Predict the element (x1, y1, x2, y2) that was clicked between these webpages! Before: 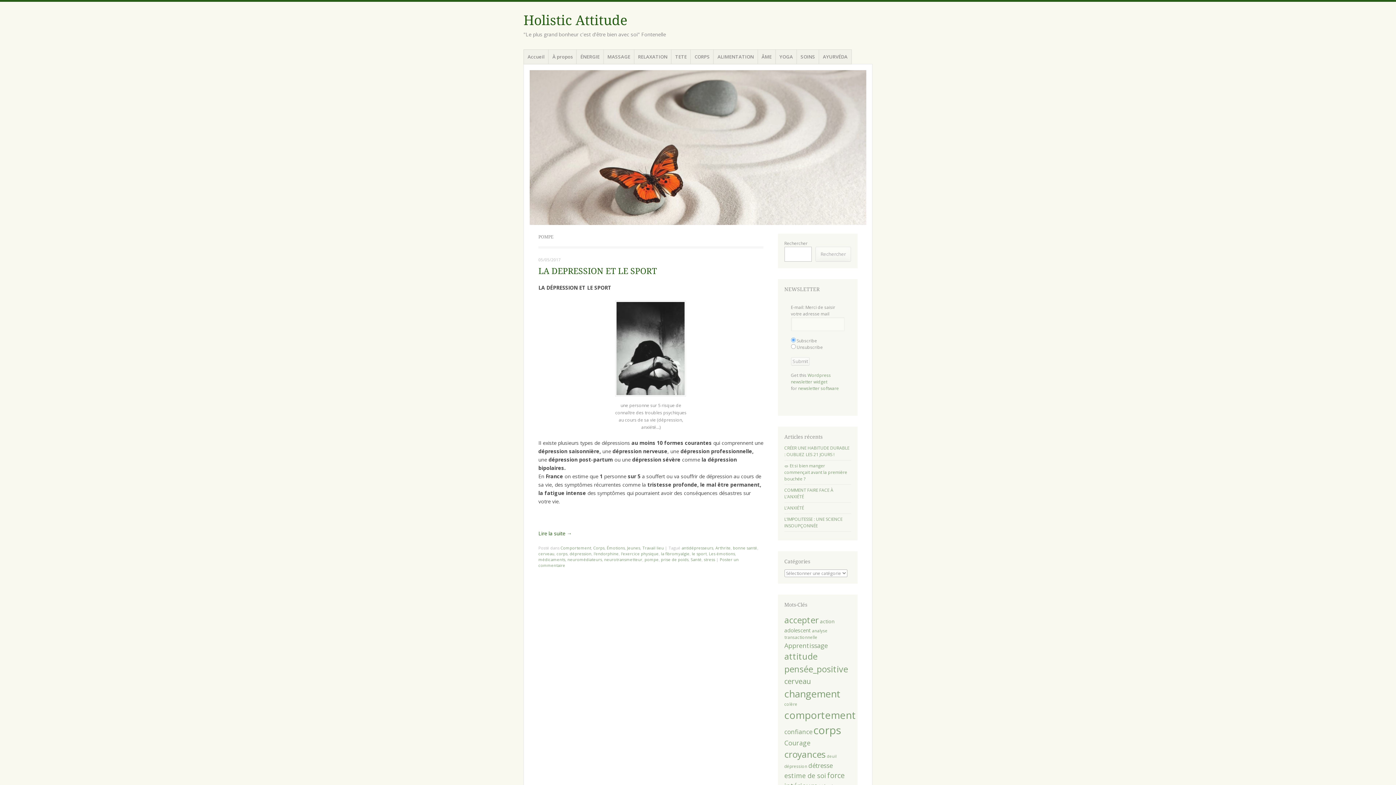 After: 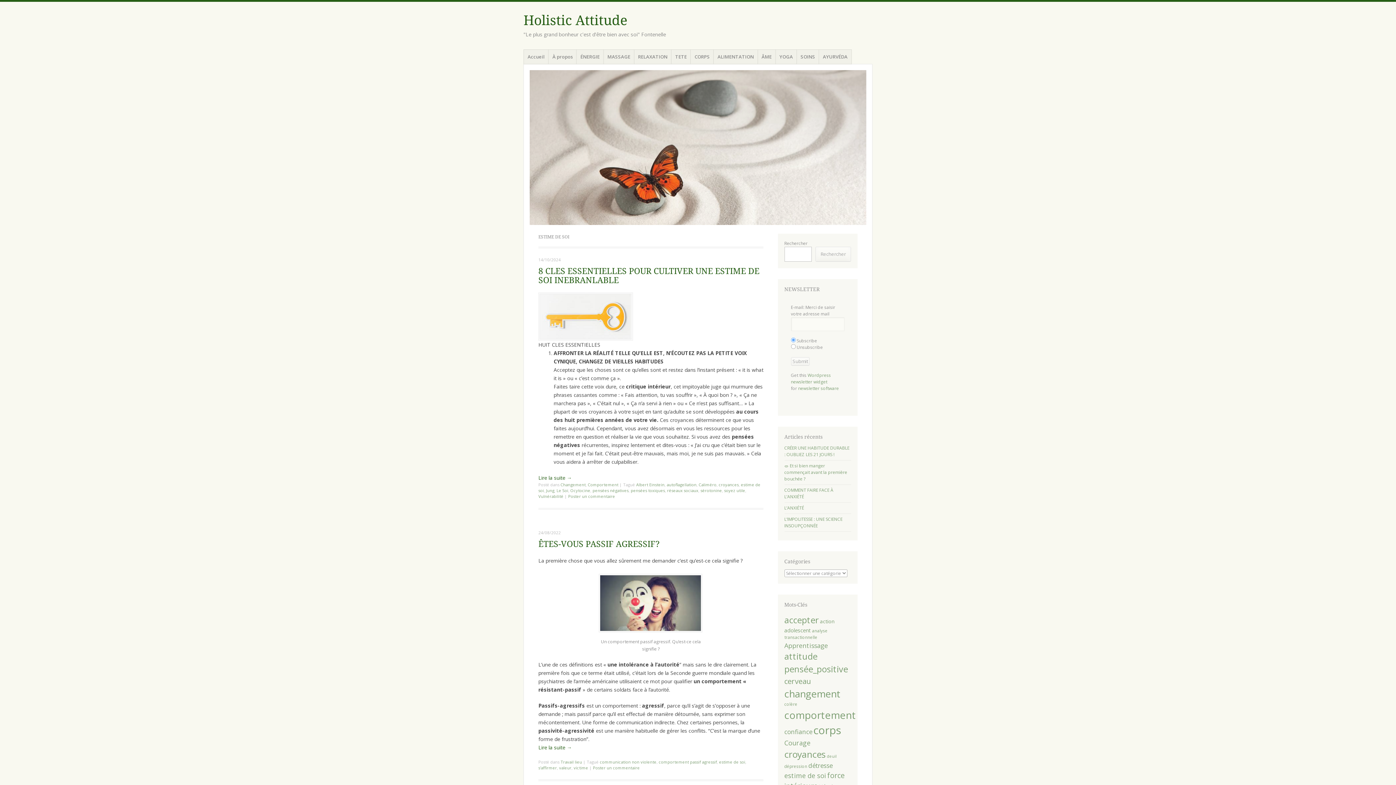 Action: label: estime de soi (18 éléments) bbox: (784, 771, 826, 780)